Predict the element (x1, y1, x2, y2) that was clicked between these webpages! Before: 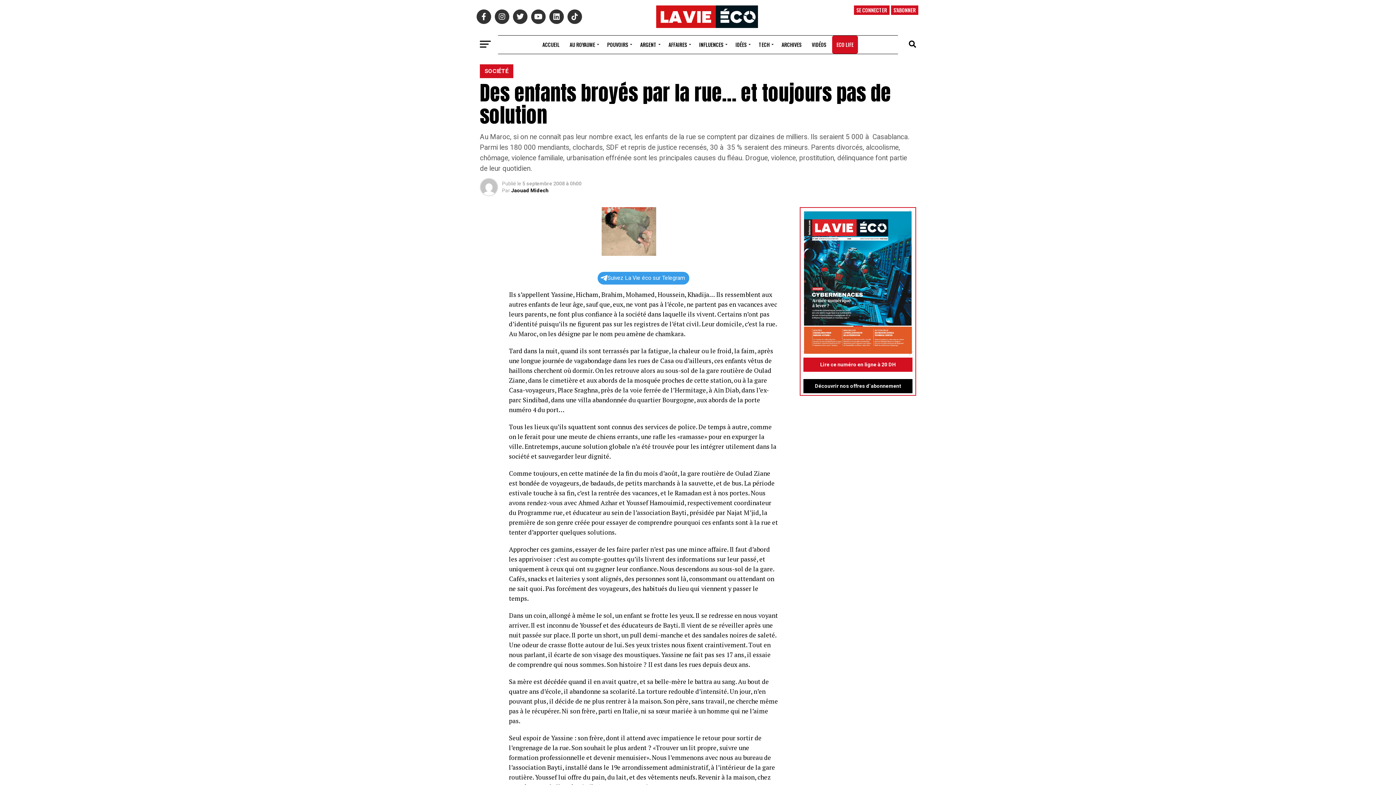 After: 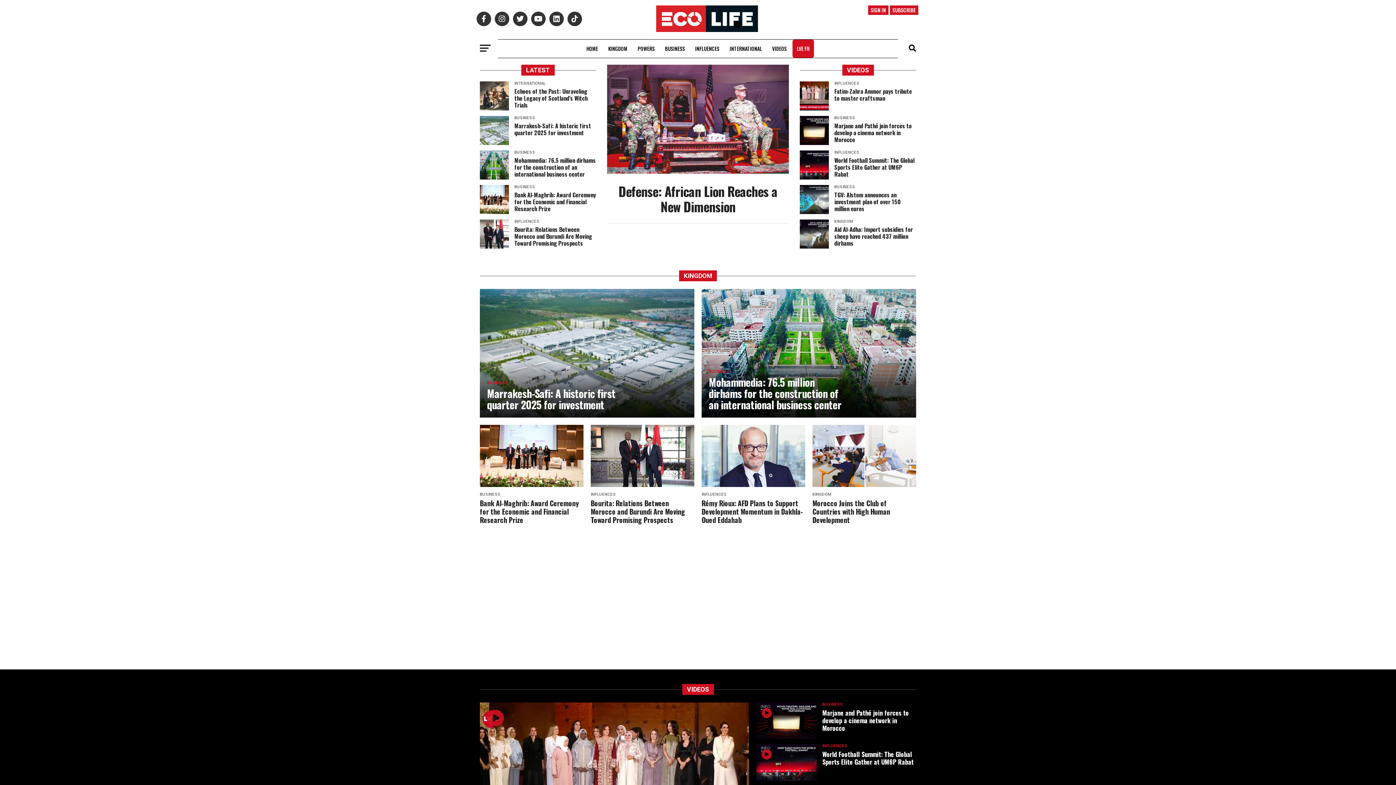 Action: label: ECO LIFE bbox: (832, 35, 858, 53)